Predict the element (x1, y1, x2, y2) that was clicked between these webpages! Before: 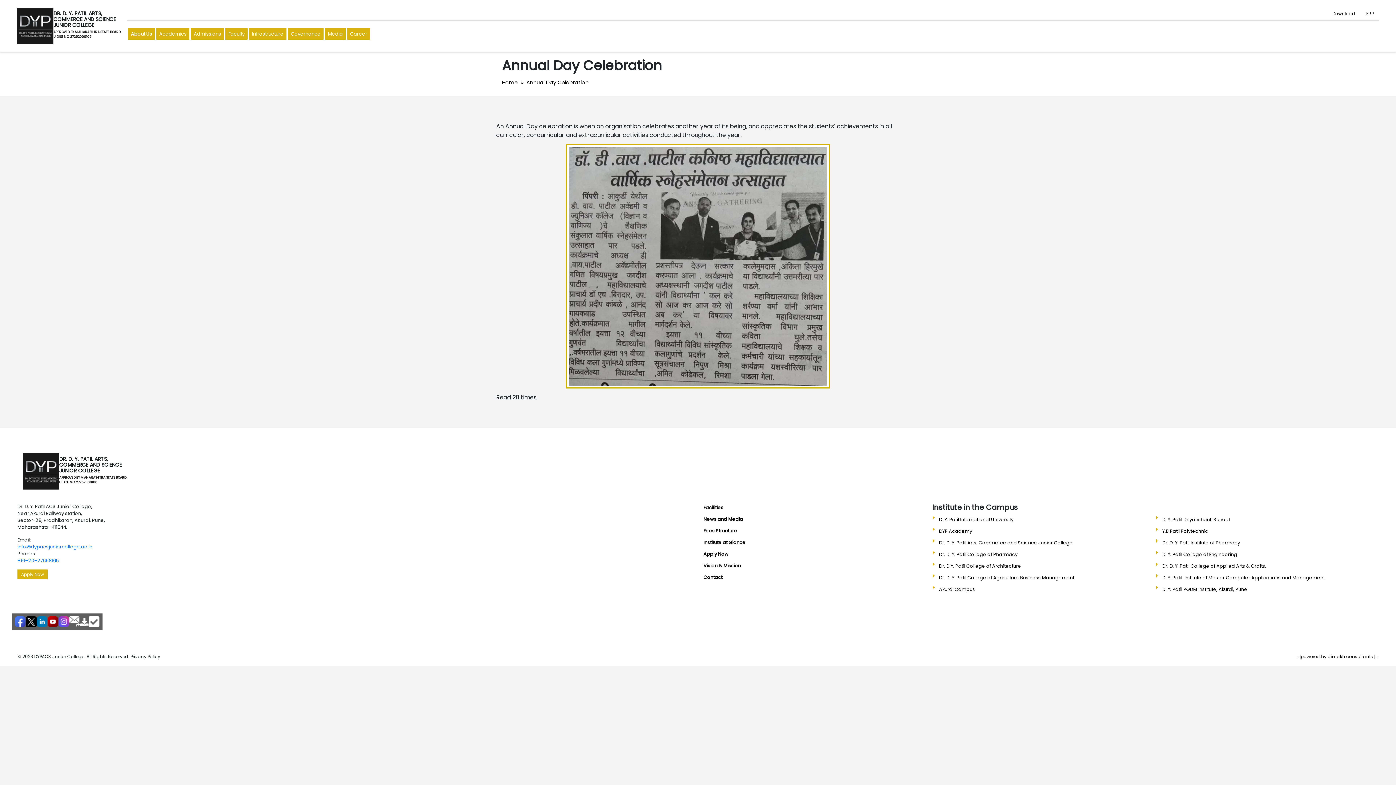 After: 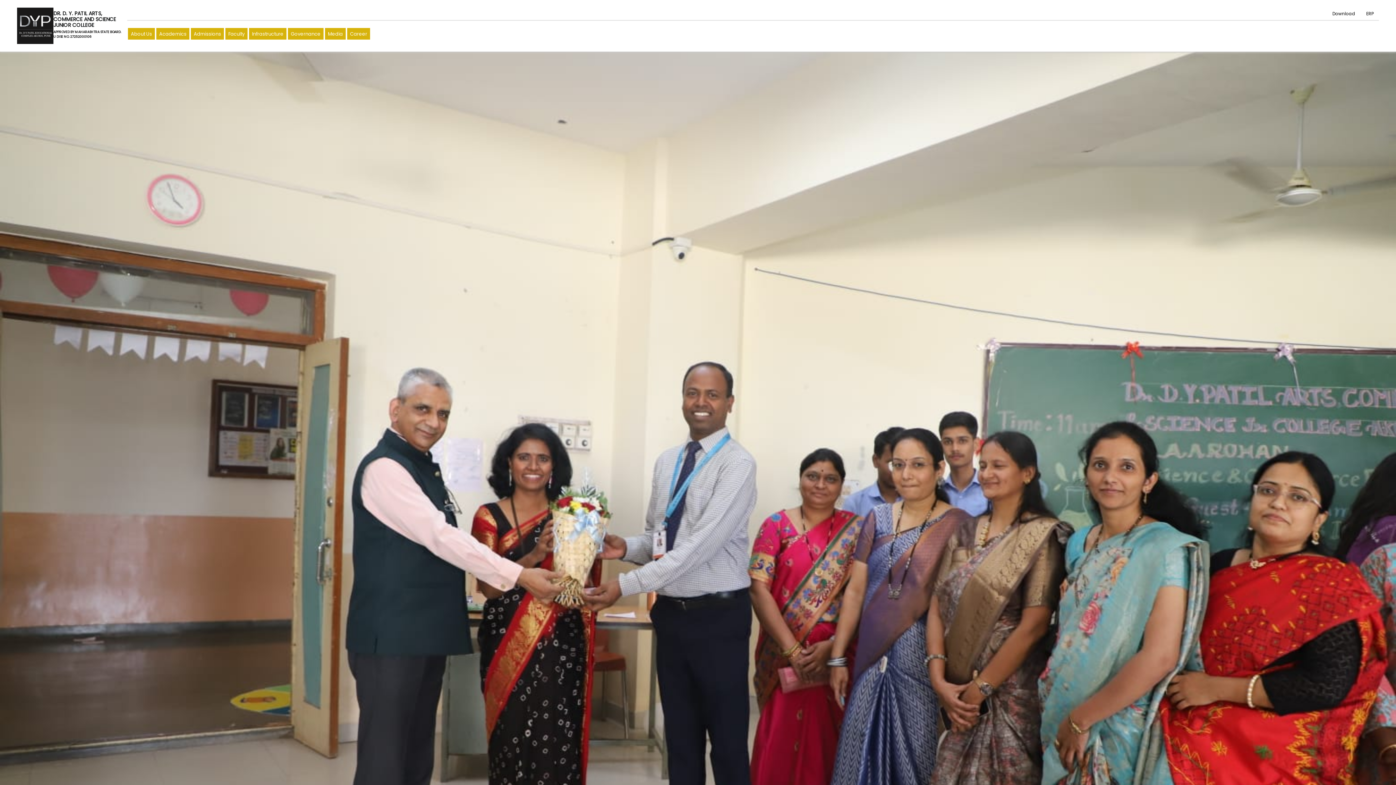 Action: label: DR. D. Y. PATIL ARTS,
COMMERCE AND SCIENCE
JUNIOR COLLEGE
APPROVED BY MAHARASHTRA STATE BOARD.
U DISE NO. 27252000106 bbox: (17, 5, 121, 45)